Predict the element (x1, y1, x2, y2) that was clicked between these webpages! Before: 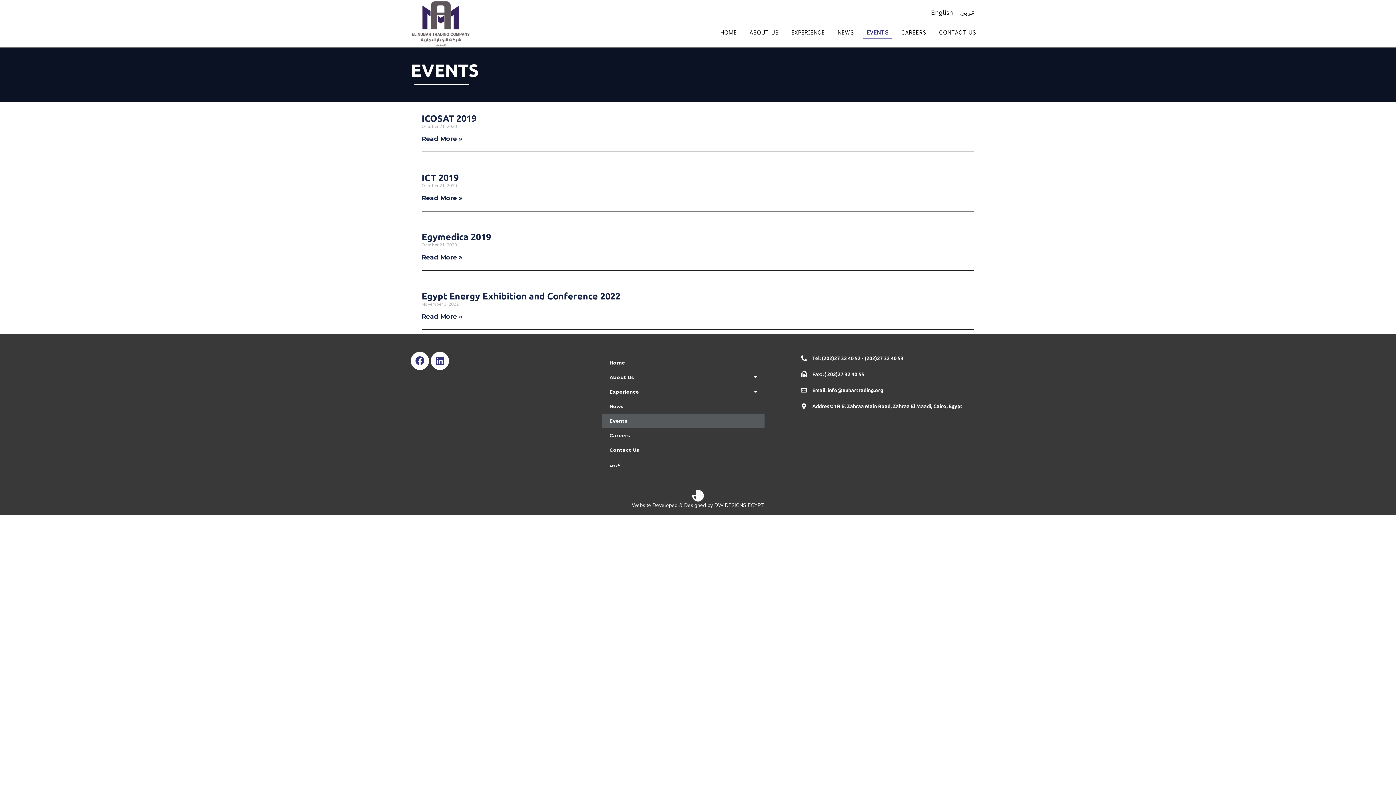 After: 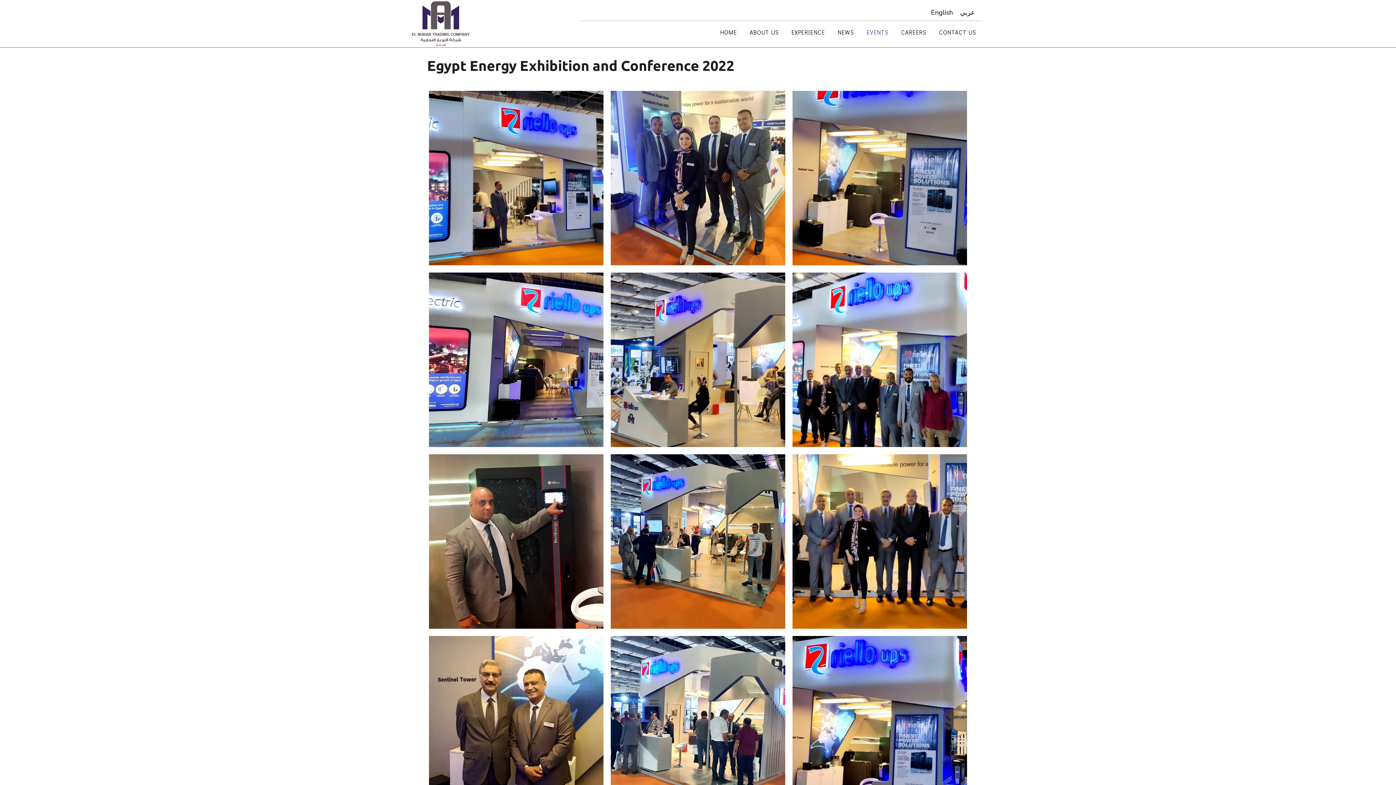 Action: bbox: (421, 291, 620, 301) label: Egypt Energy Exhibition and Conference 2022